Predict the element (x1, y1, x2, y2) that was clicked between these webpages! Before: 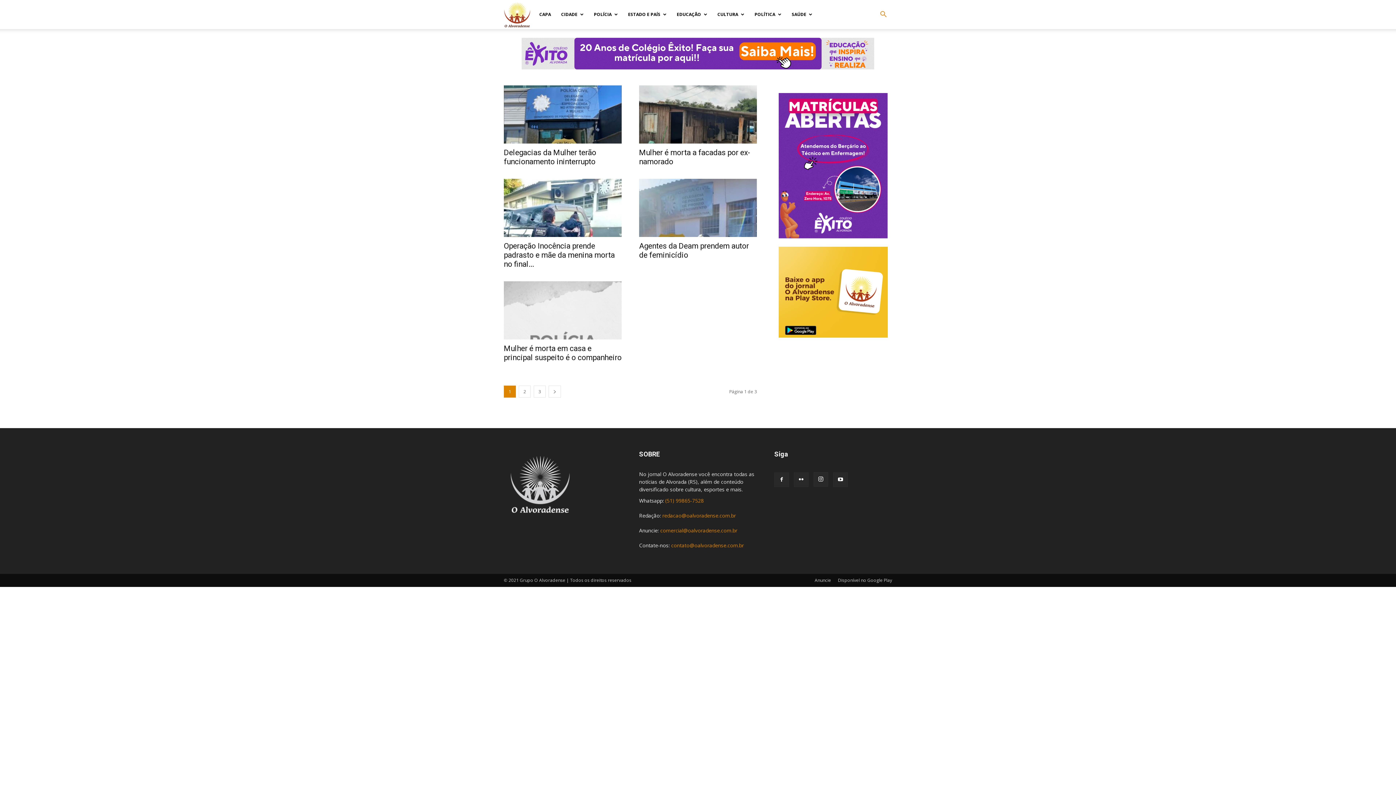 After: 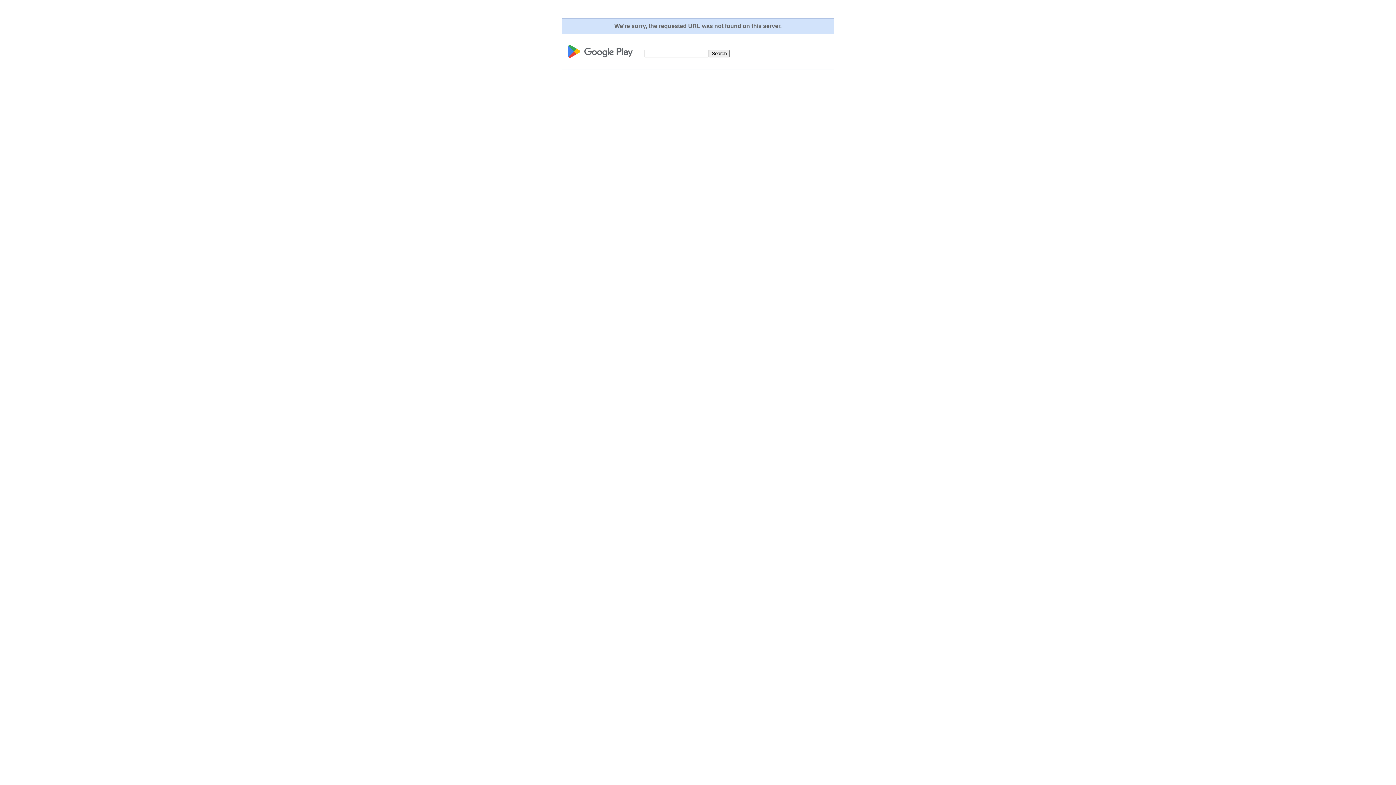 Action: label: Disponível no Google Play bbox: (838, 577, 892, 584)